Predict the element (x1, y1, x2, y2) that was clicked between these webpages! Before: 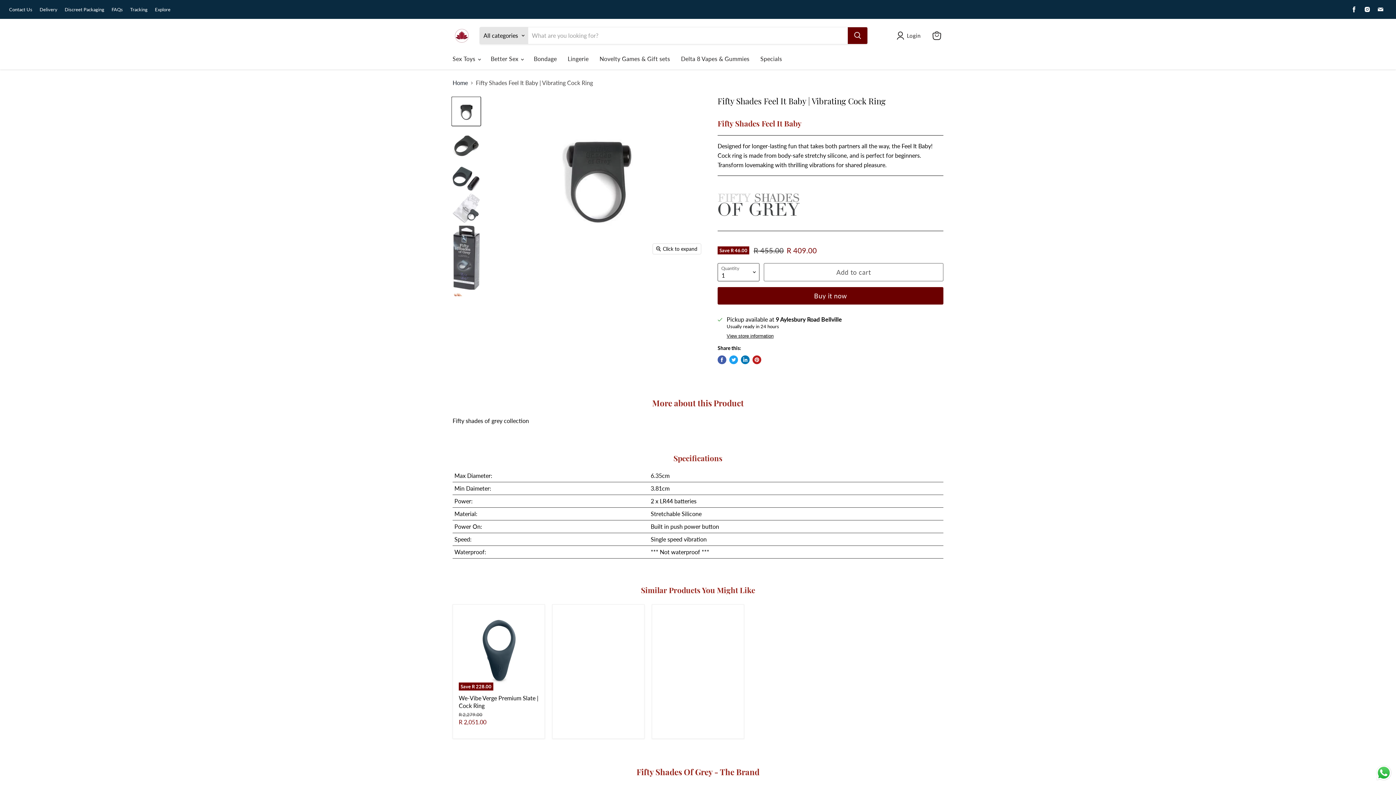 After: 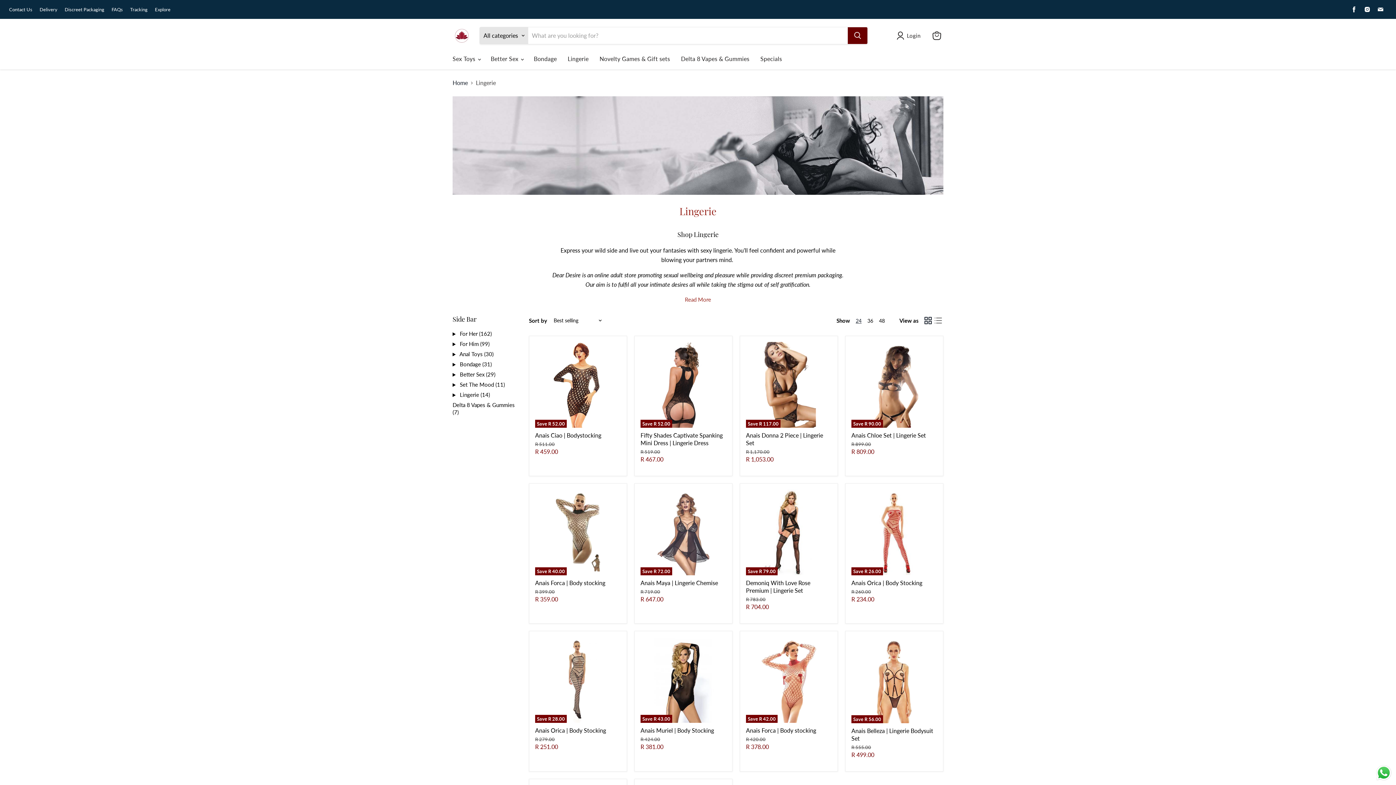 Action: bbox: (562, 51, 594, 66) label: Lingerie